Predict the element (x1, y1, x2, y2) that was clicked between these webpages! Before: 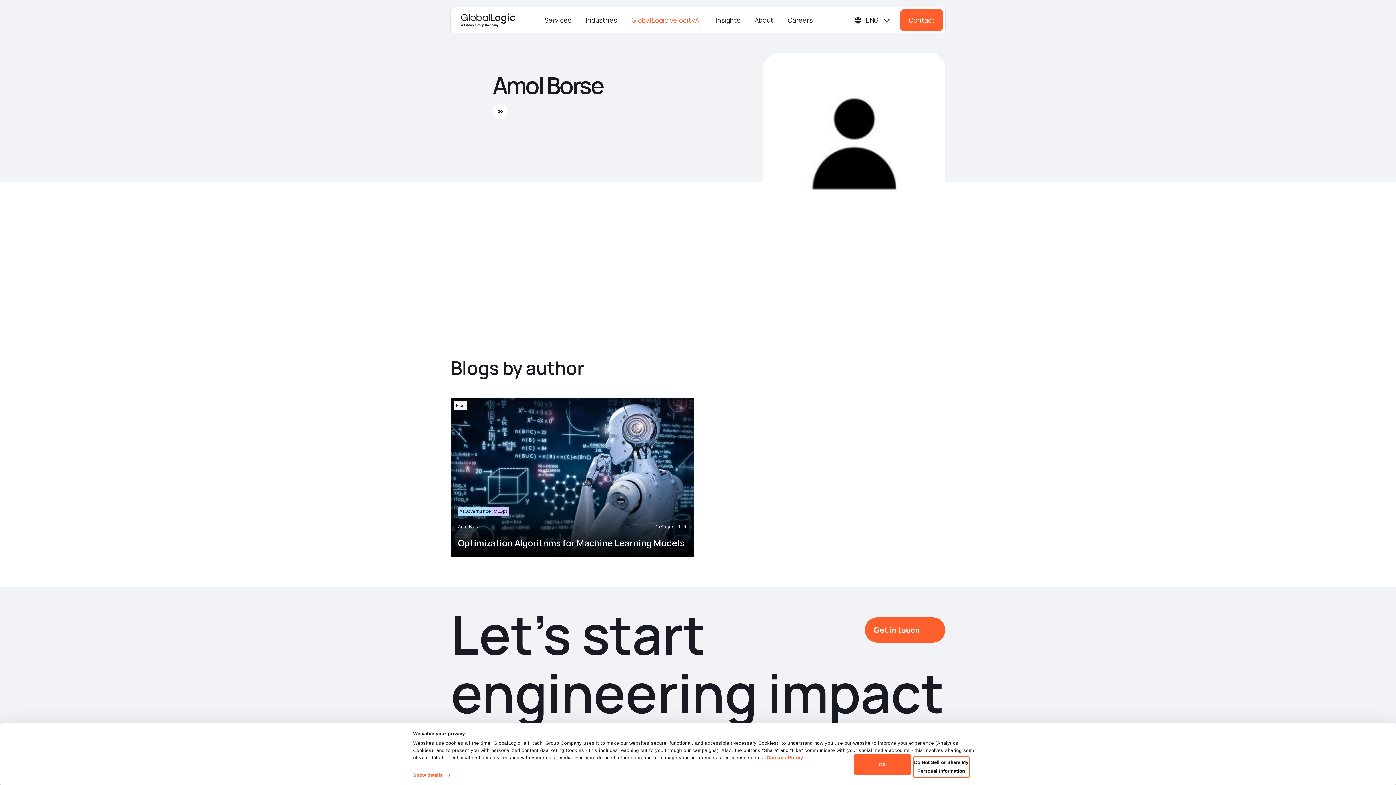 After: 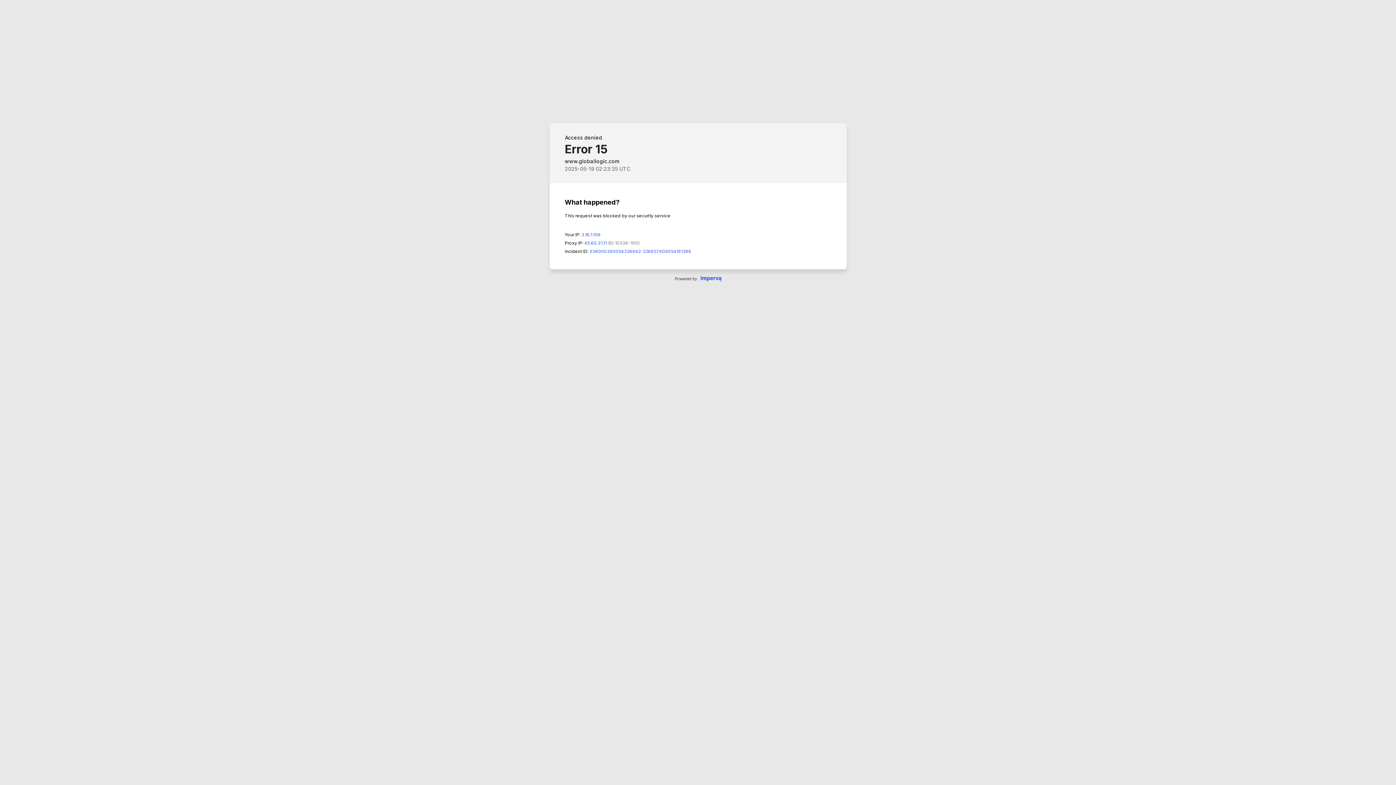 Action: bbox: (715, 15, 740, 24) label: Insights